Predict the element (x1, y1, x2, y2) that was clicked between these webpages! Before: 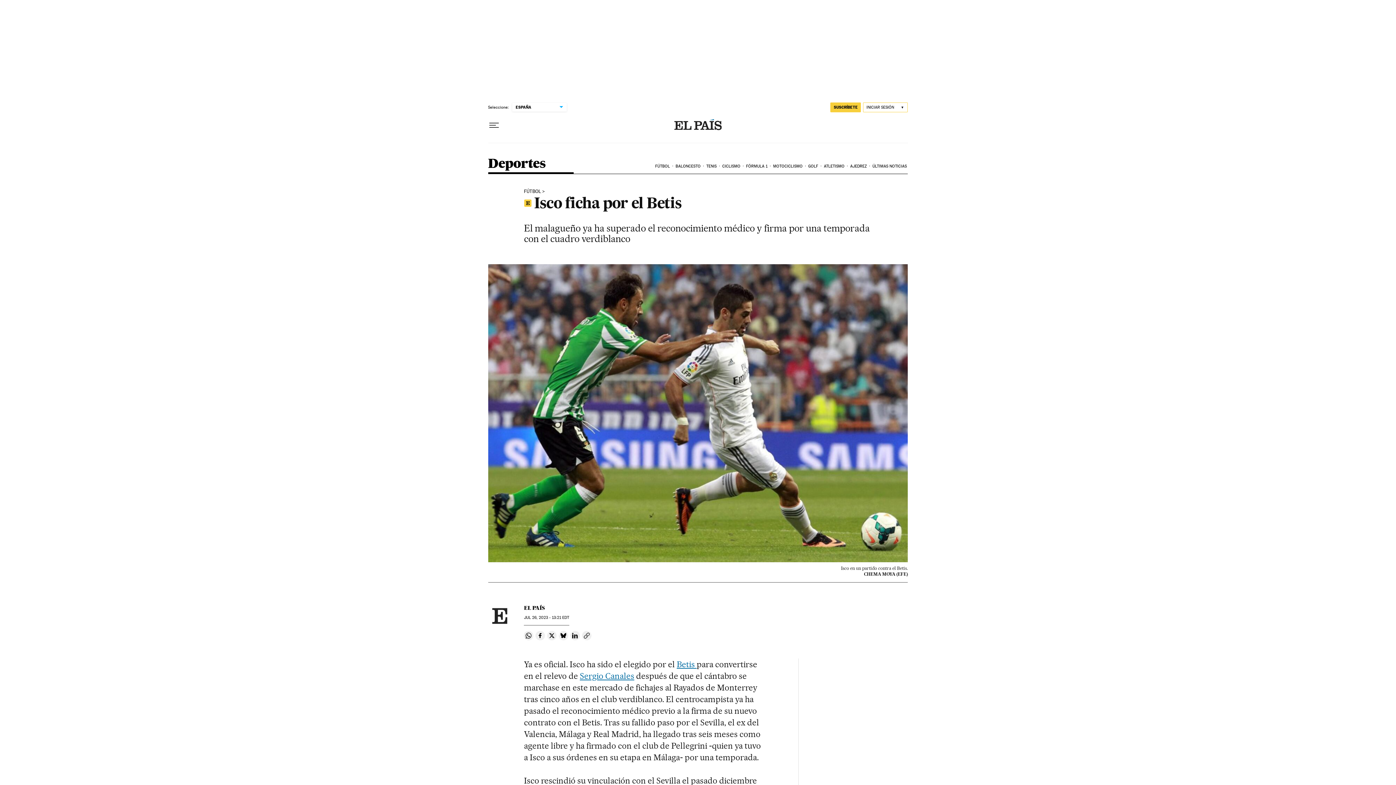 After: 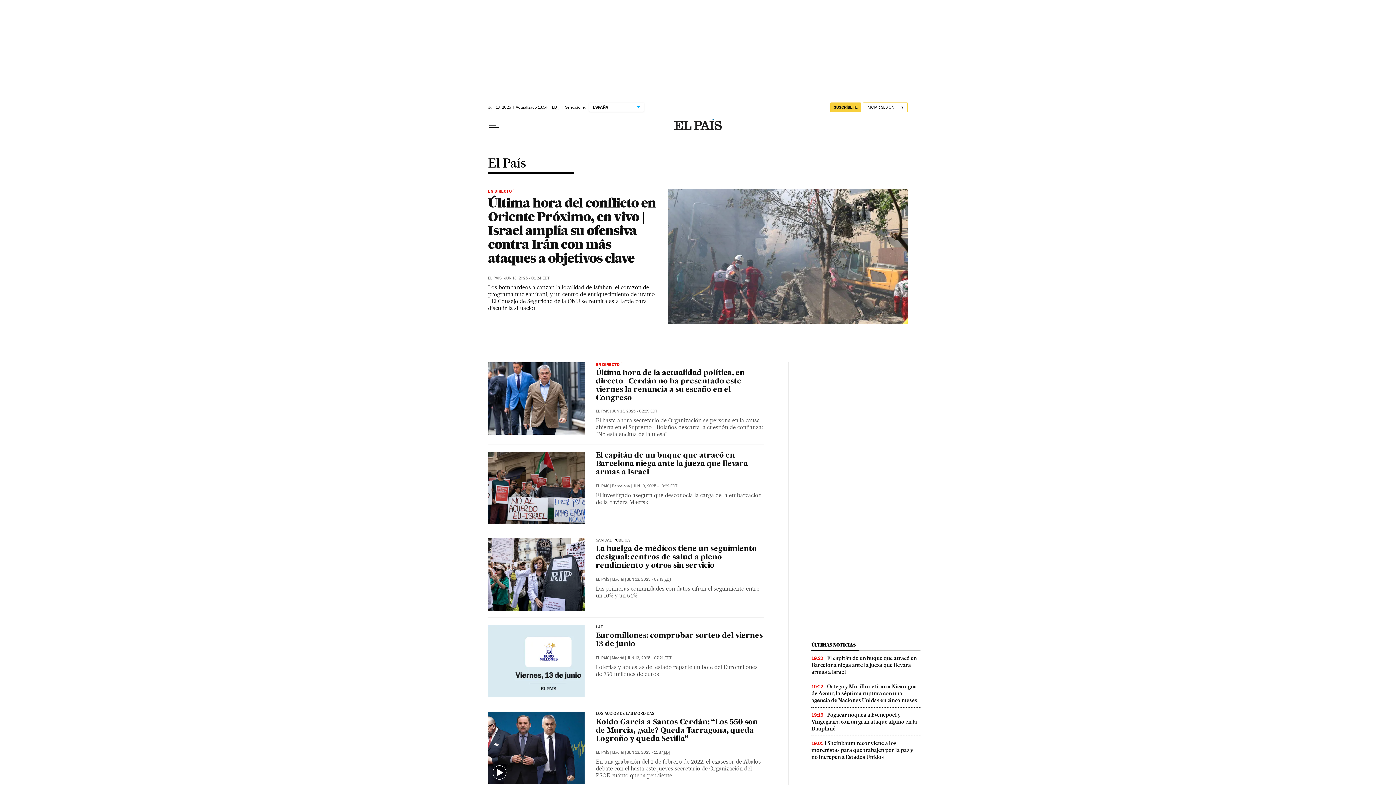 Action: label: EL PAÍS bbox: (524, 605, 544, 611)